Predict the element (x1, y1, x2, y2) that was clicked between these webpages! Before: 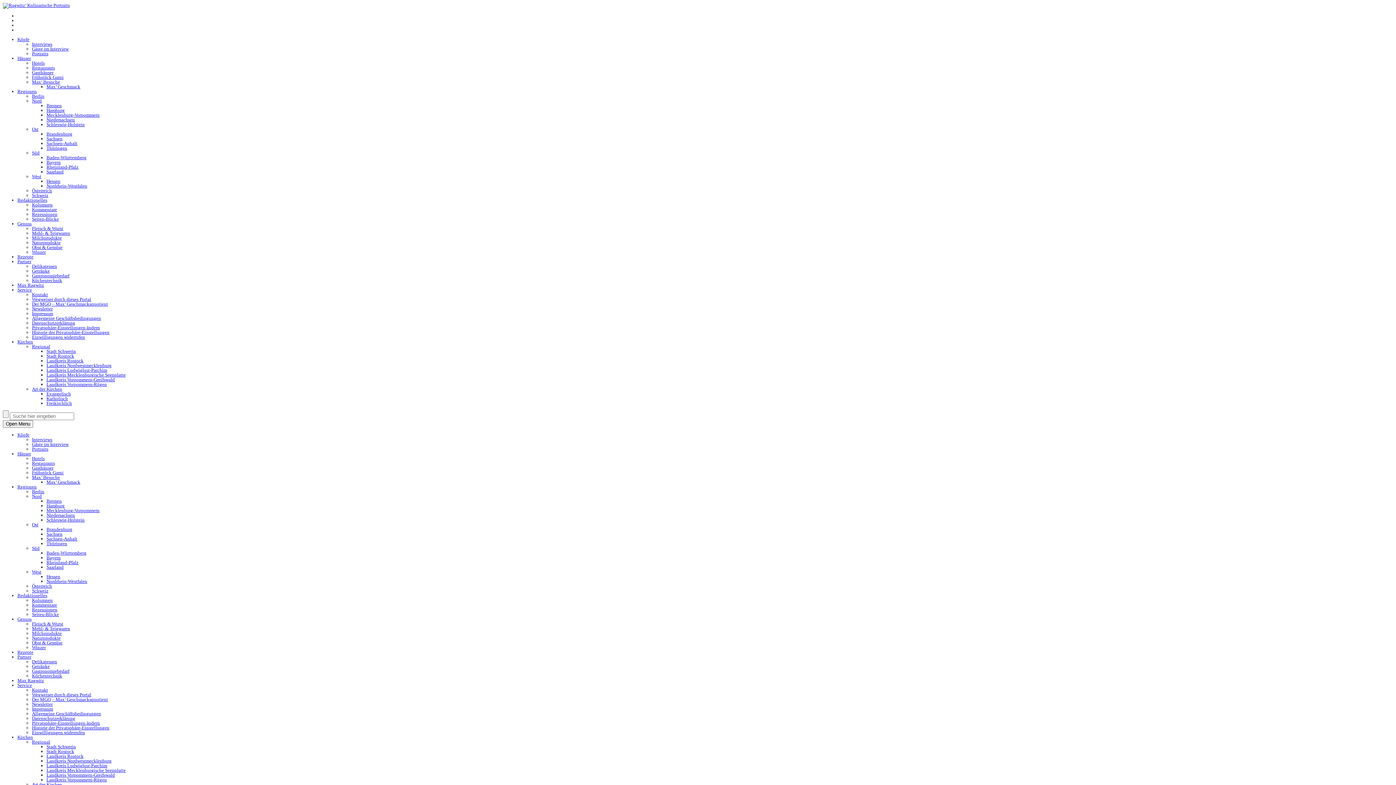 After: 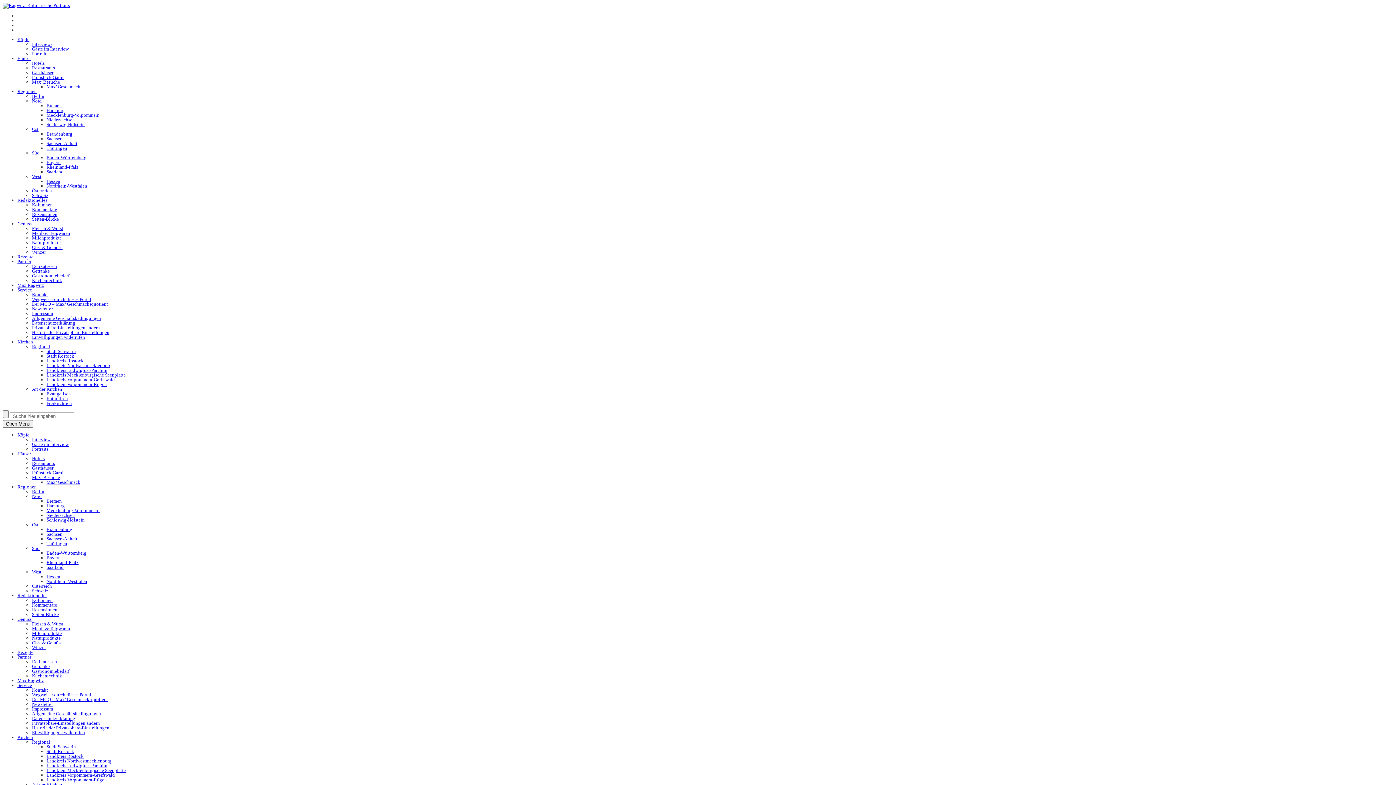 Action: label: Süd bbox: (32, 545, 39, 551)